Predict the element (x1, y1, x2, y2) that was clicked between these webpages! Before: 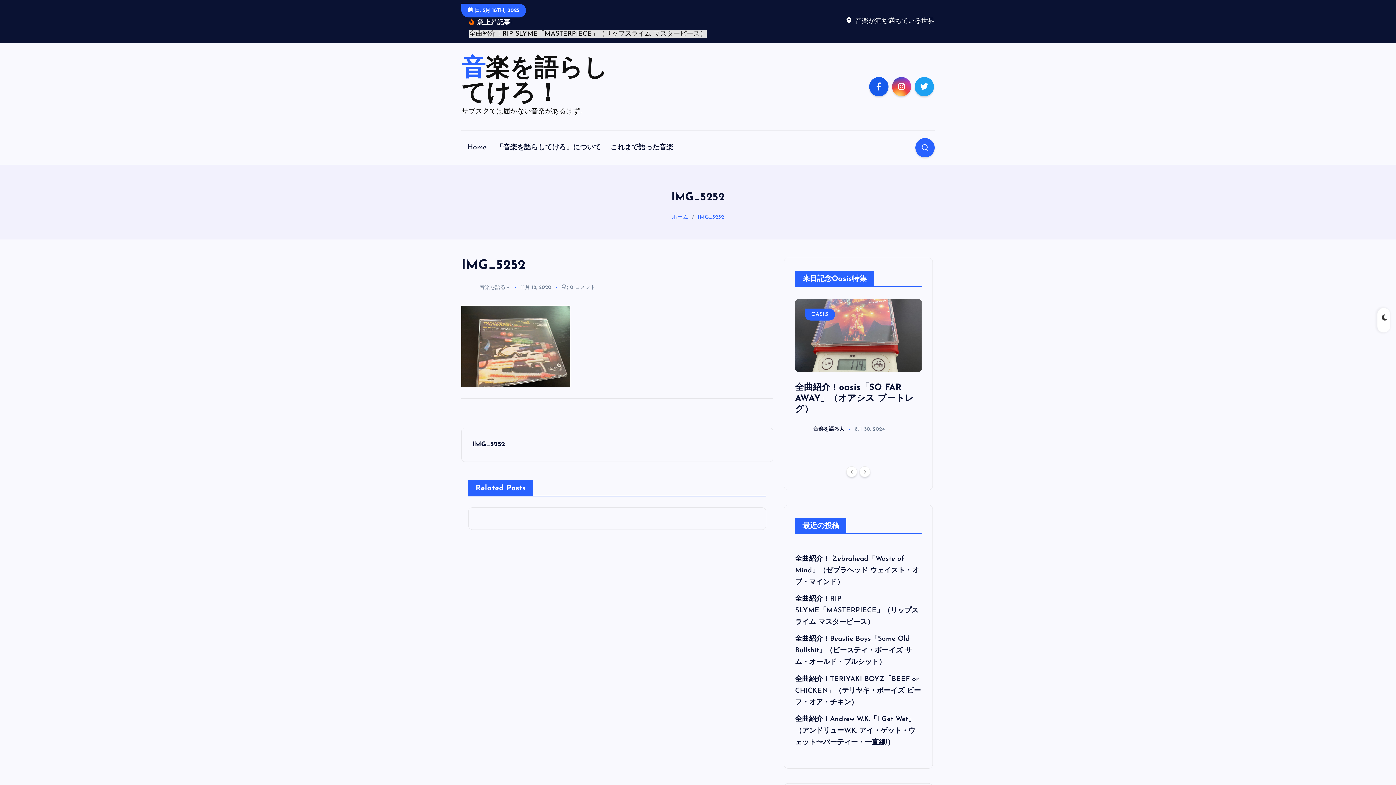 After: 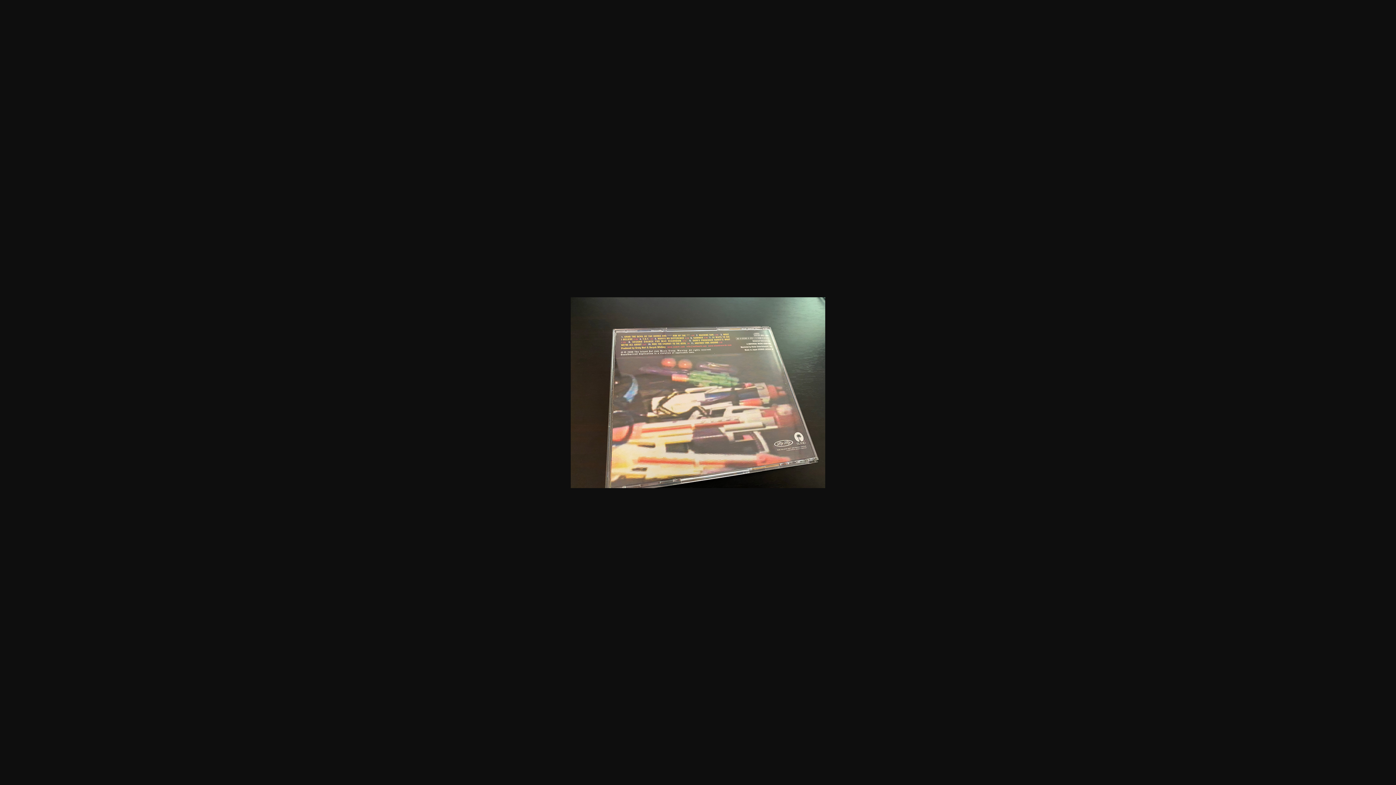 Action: bbox: (461, 343, 570, 349)